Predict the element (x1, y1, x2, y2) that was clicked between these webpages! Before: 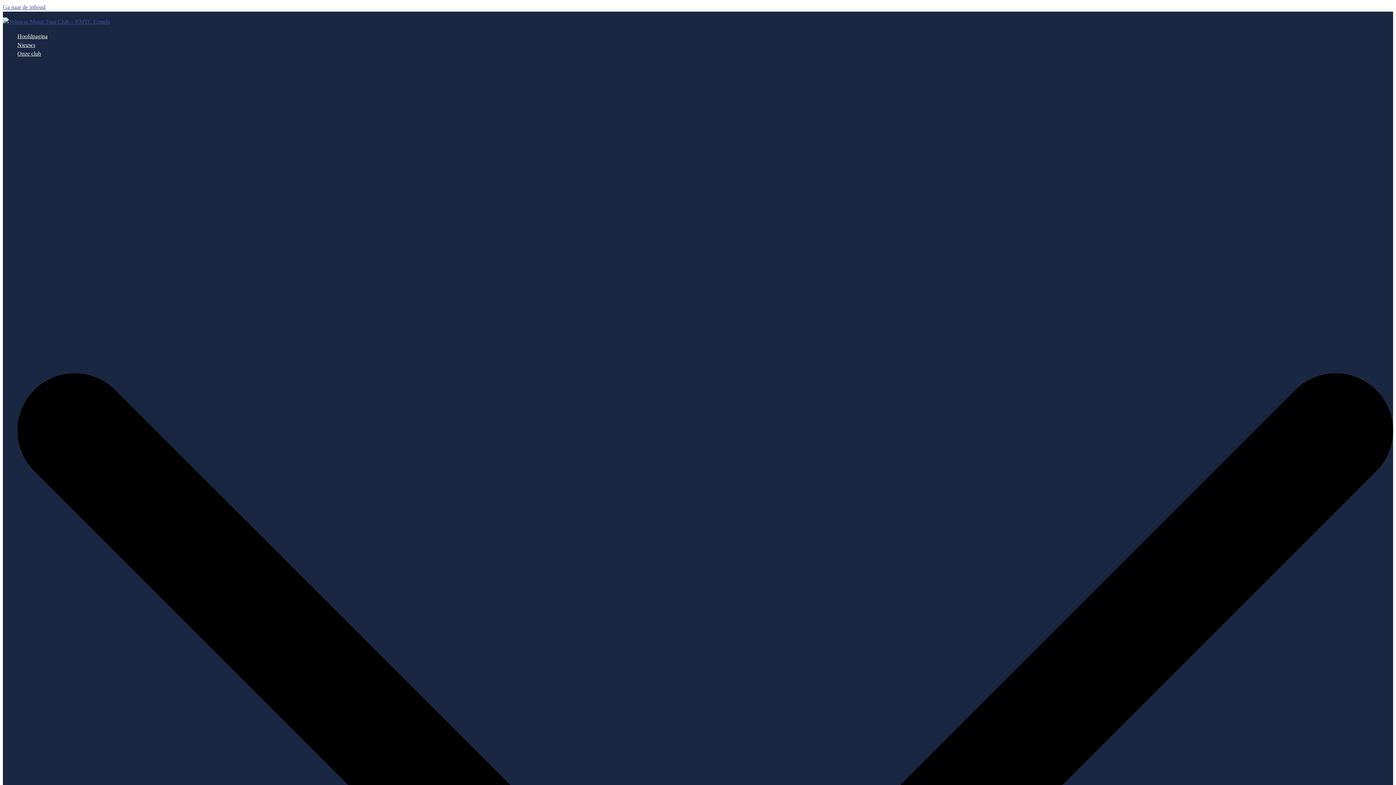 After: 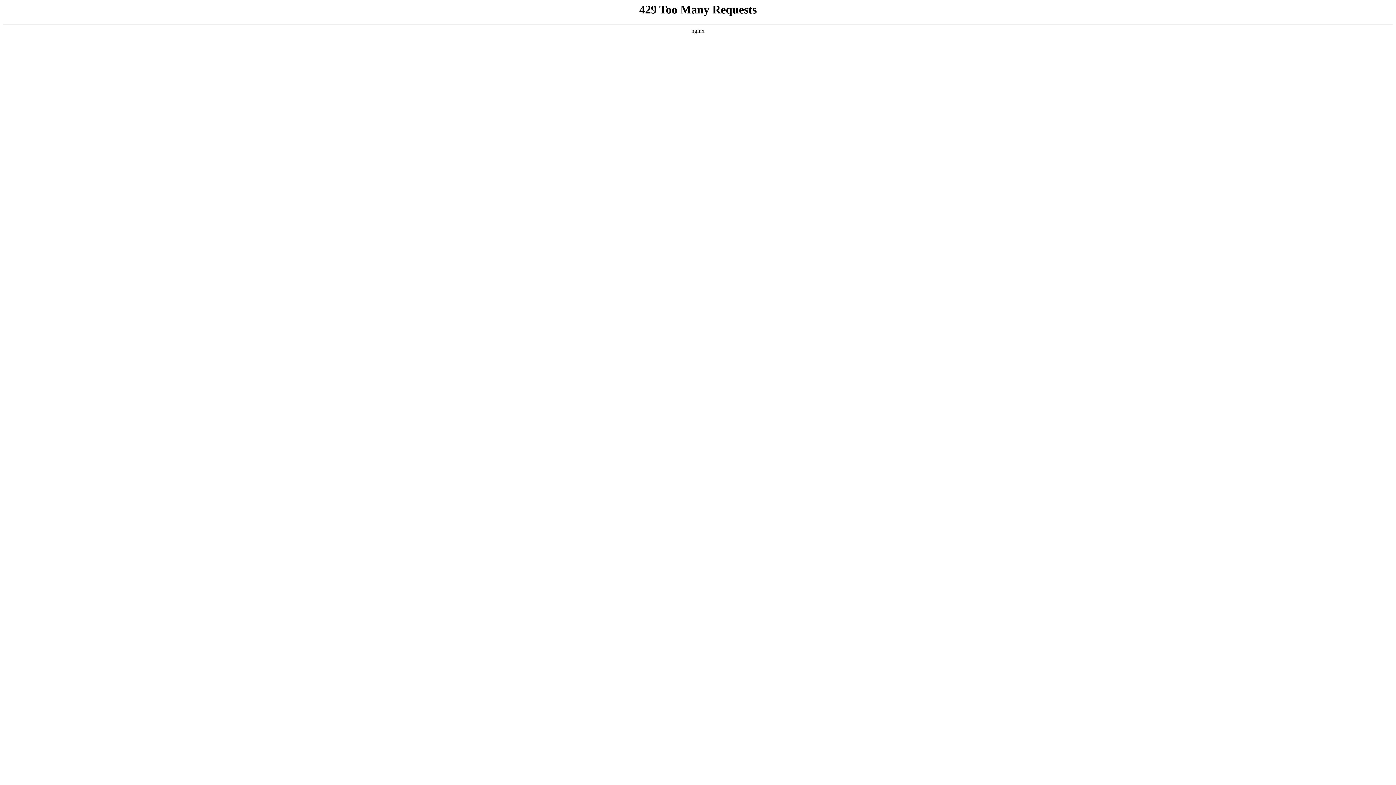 Action: bbox: (17, 33, 47, 39) label: Hoofdpagina